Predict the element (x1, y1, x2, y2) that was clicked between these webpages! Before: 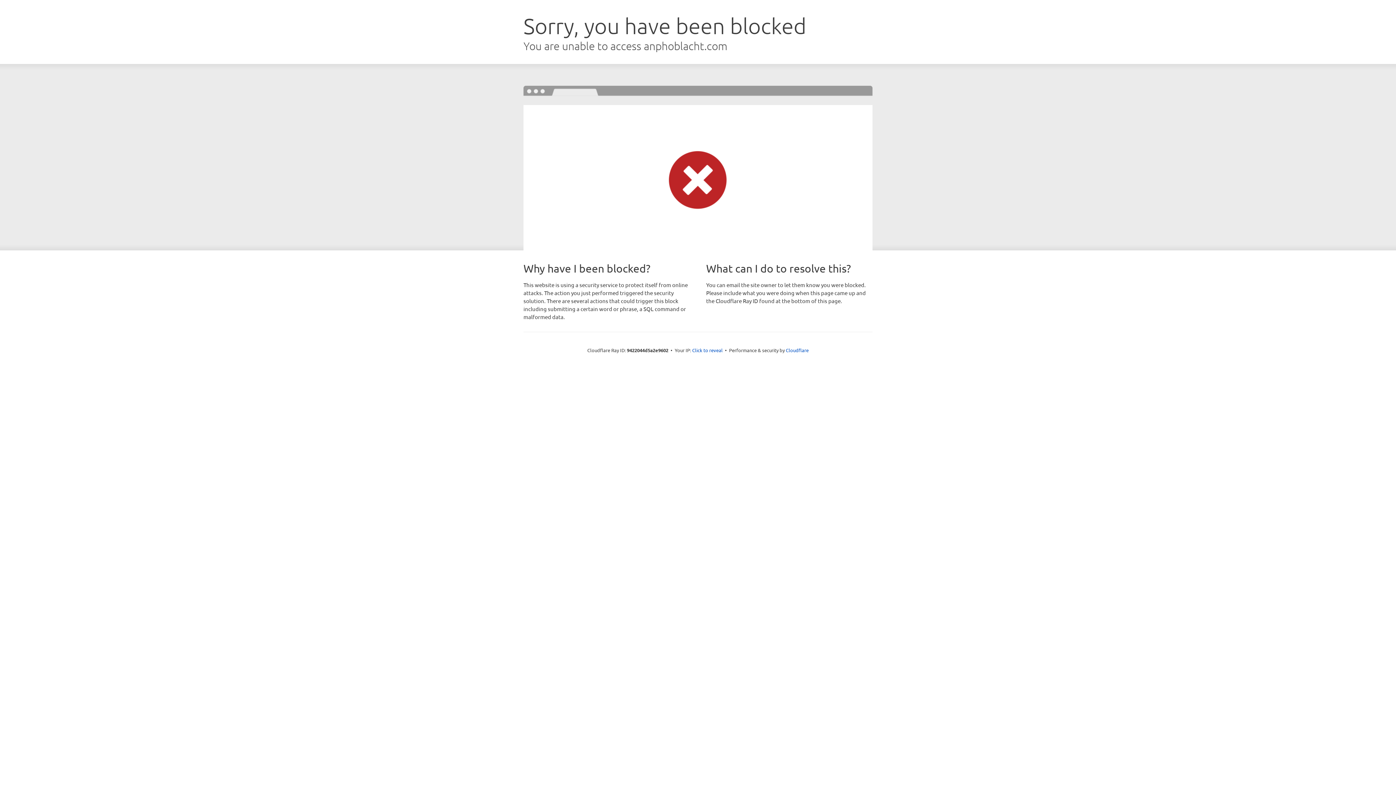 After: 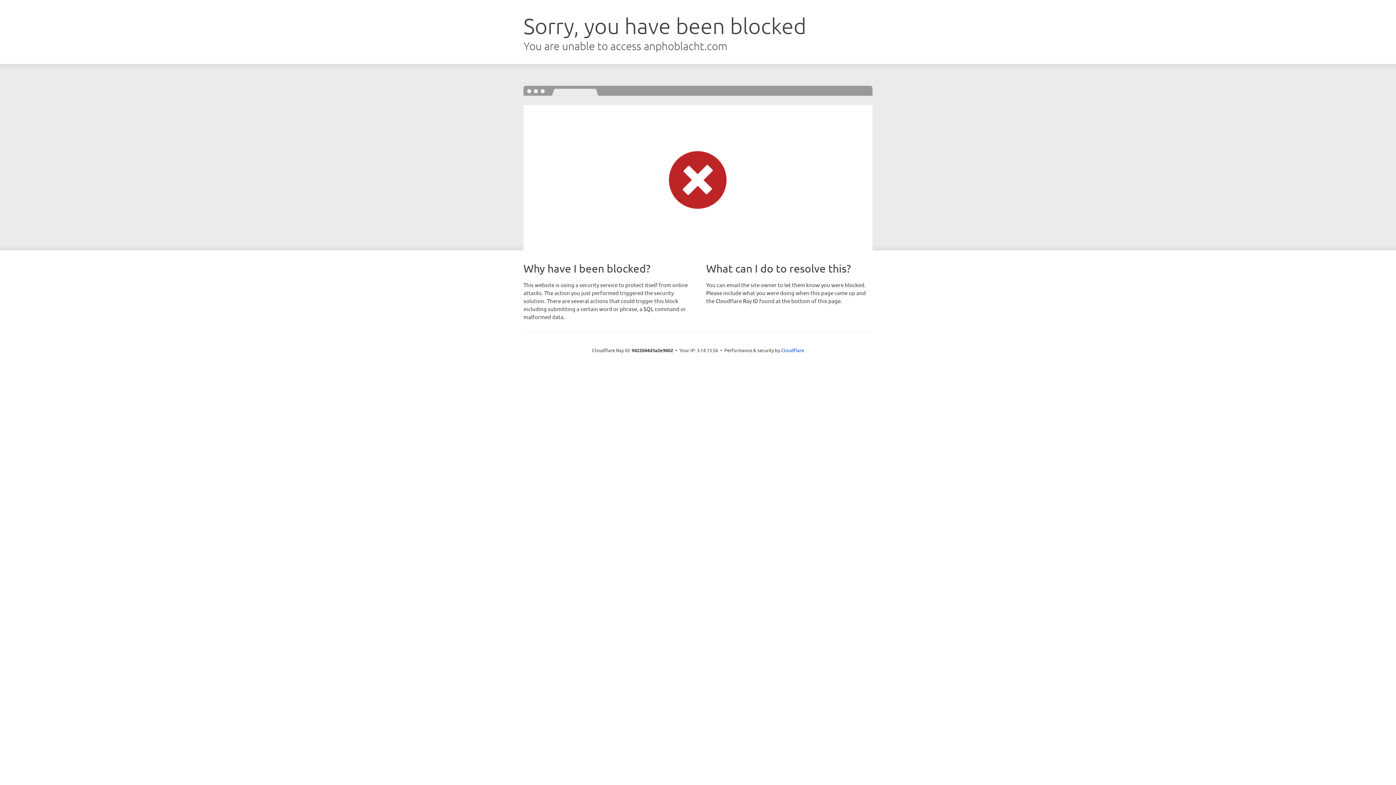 Action: label: Click to reveal bbox: (692, 346, 722, 353)